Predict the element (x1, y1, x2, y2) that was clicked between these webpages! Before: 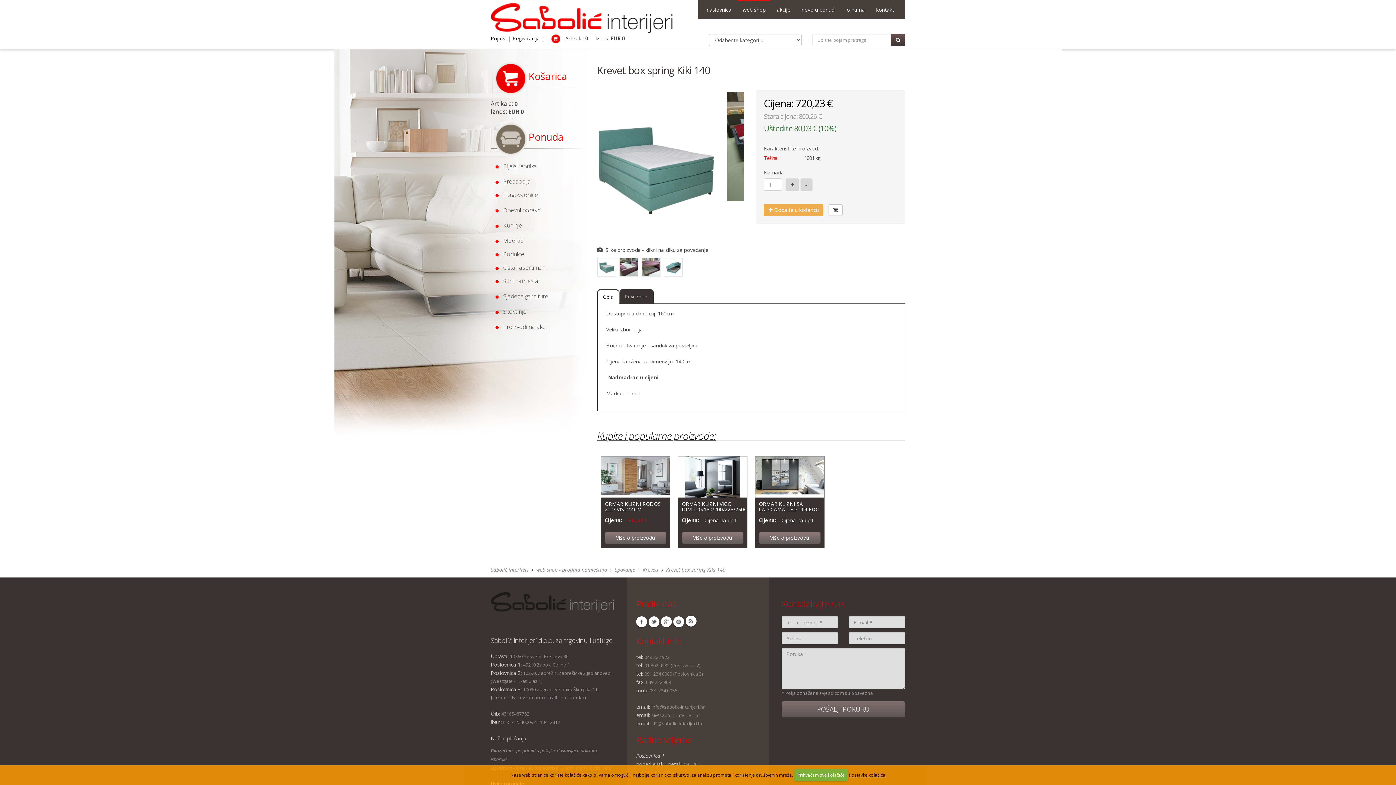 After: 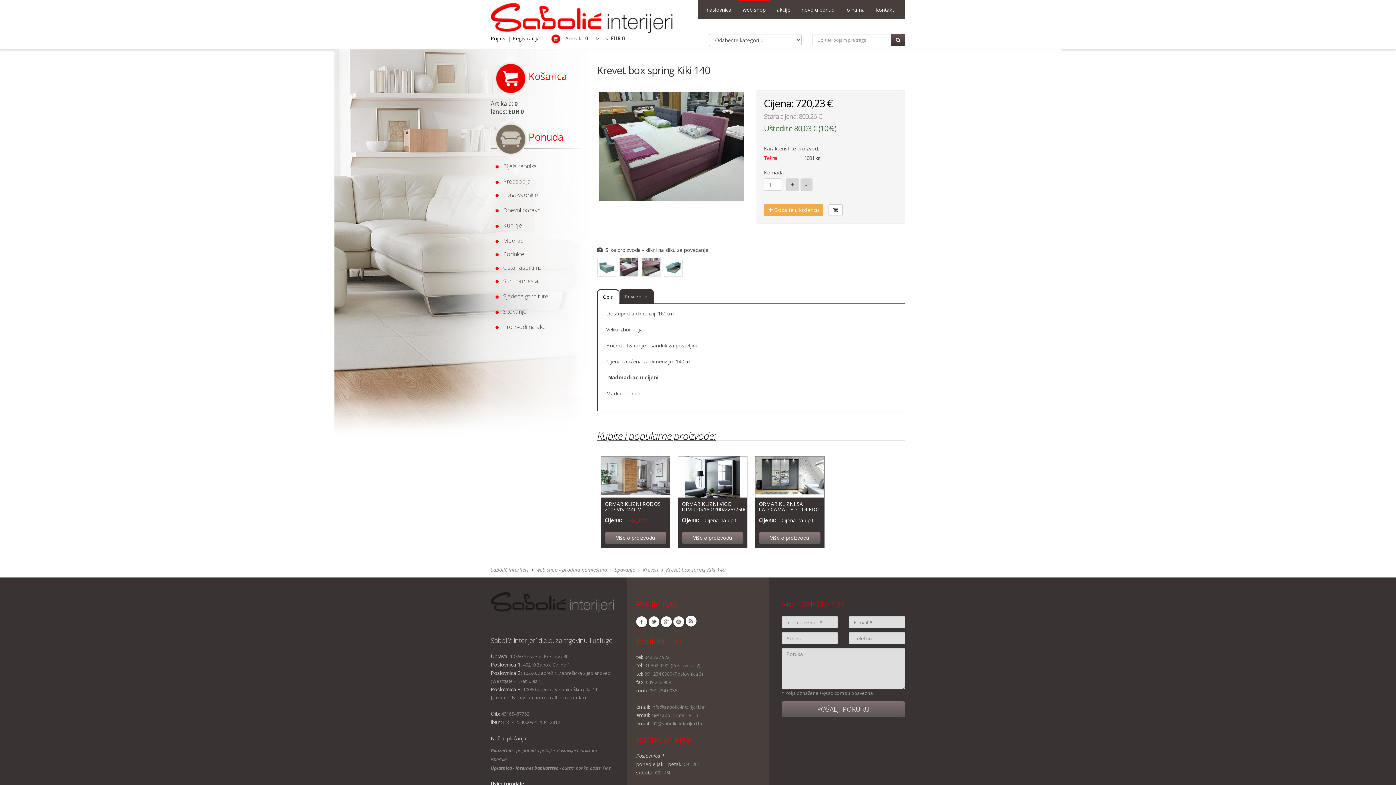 Action: bbox: (794, 769, 848, 781) label: Prihvaćam sve kolačiće